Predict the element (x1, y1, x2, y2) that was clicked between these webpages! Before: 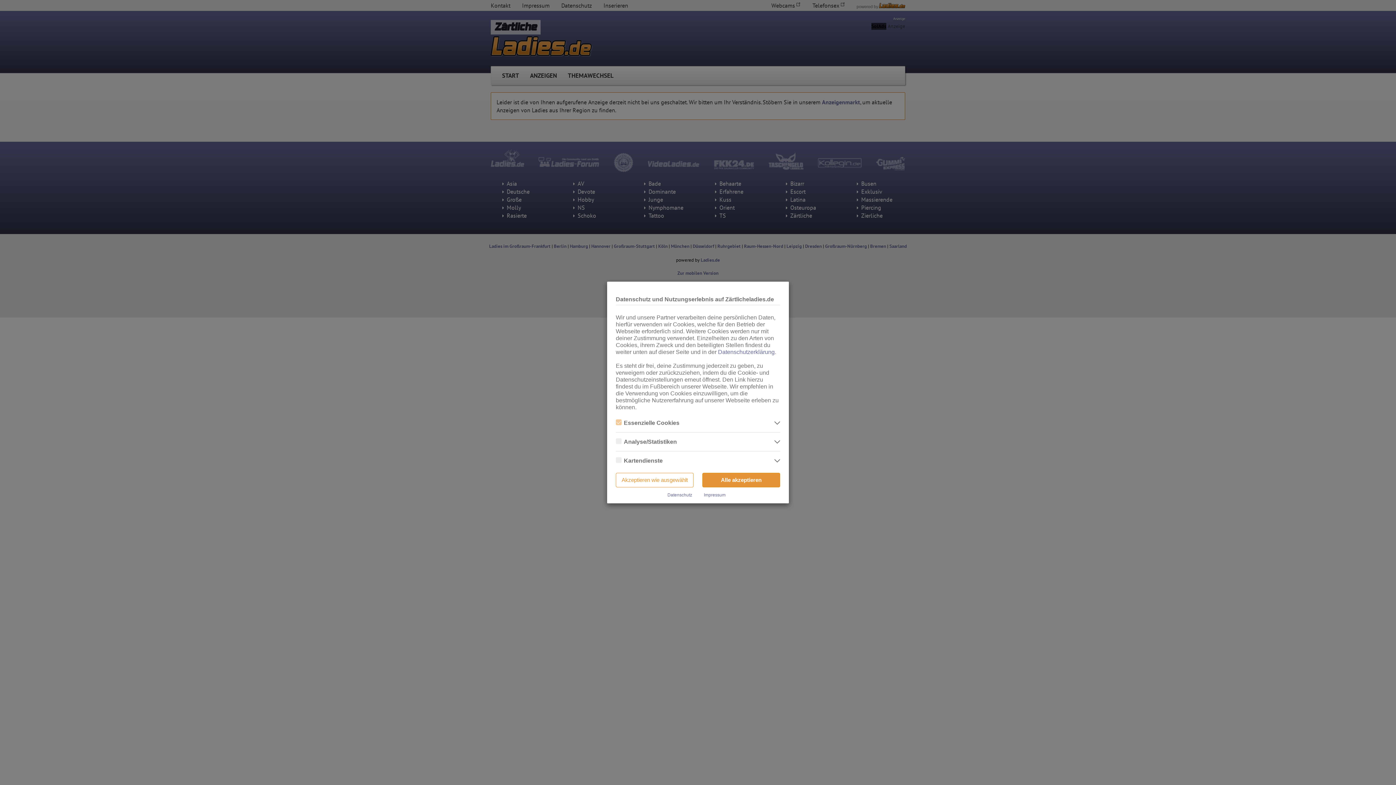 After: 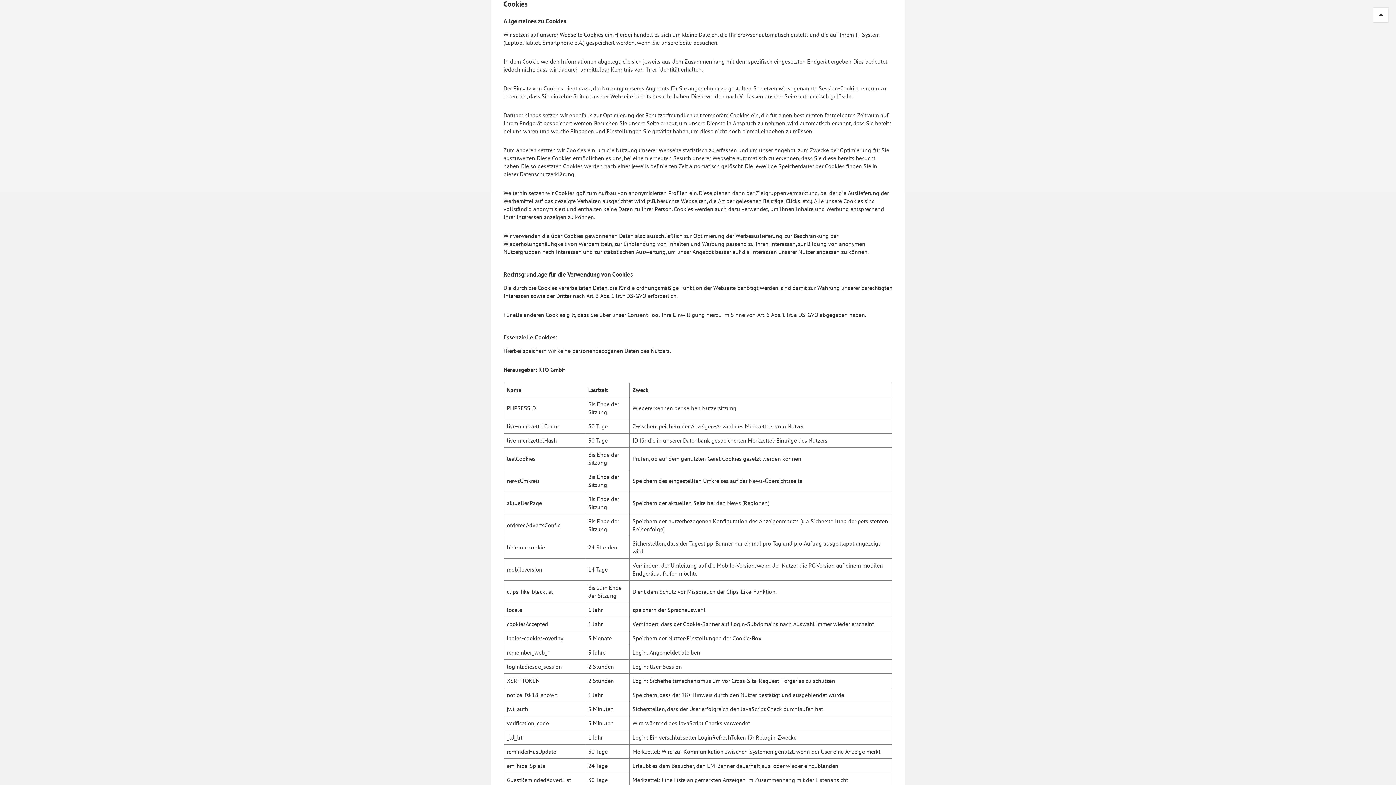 Action: bbox: (718, 349, 774, 355) label: Datenschutzerklärung